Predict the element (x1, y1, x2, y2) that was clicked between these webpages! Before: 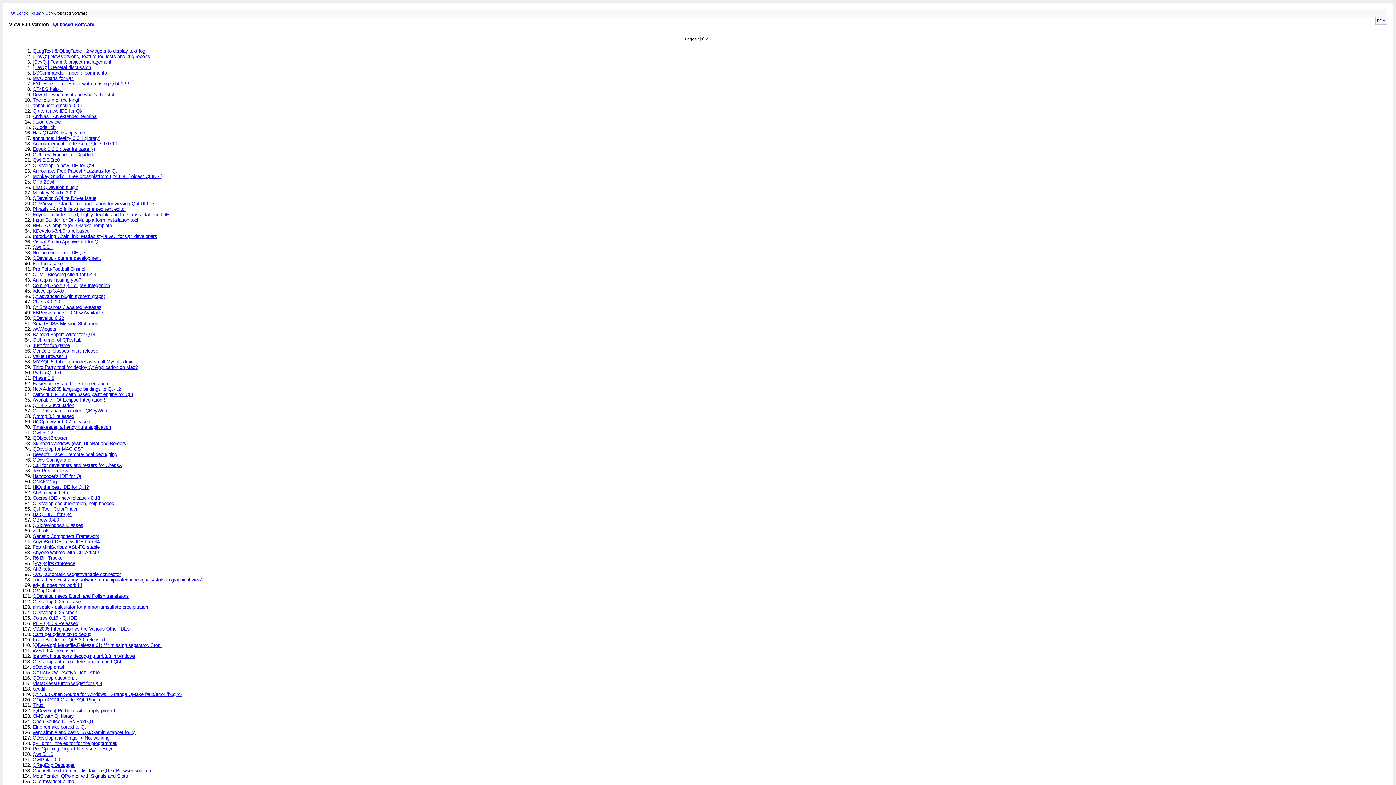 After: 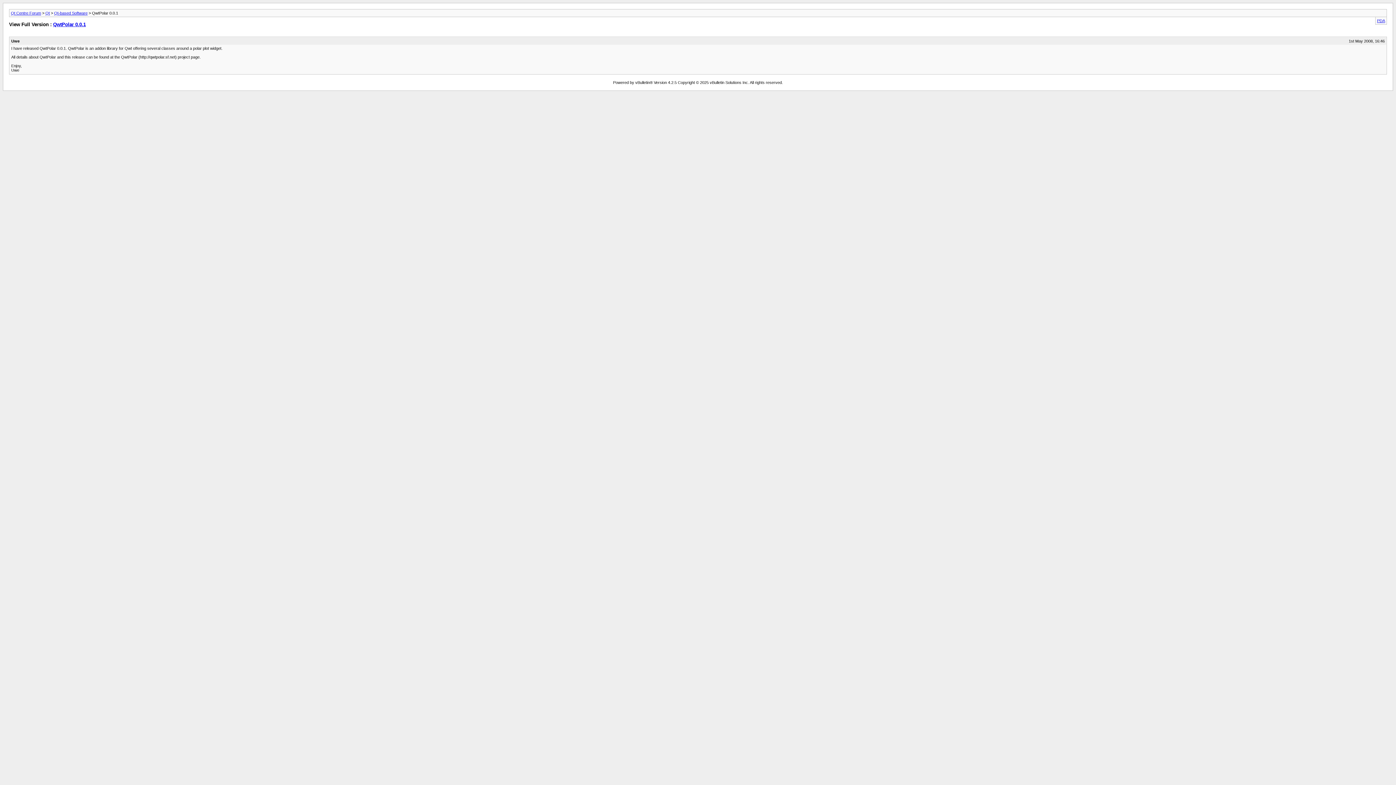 Action: label: QwtPolar 0.0.1 bbox: (32, 757, 64, 762)